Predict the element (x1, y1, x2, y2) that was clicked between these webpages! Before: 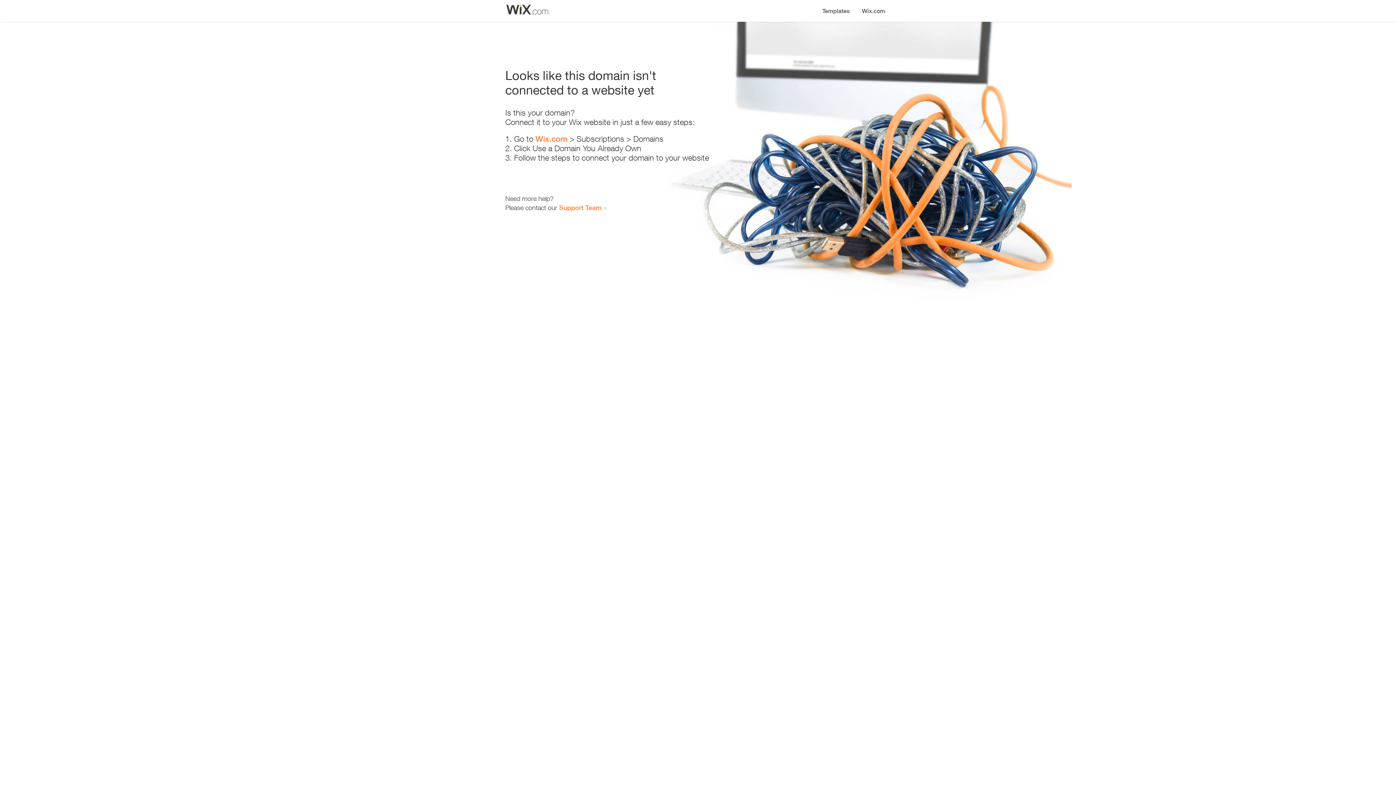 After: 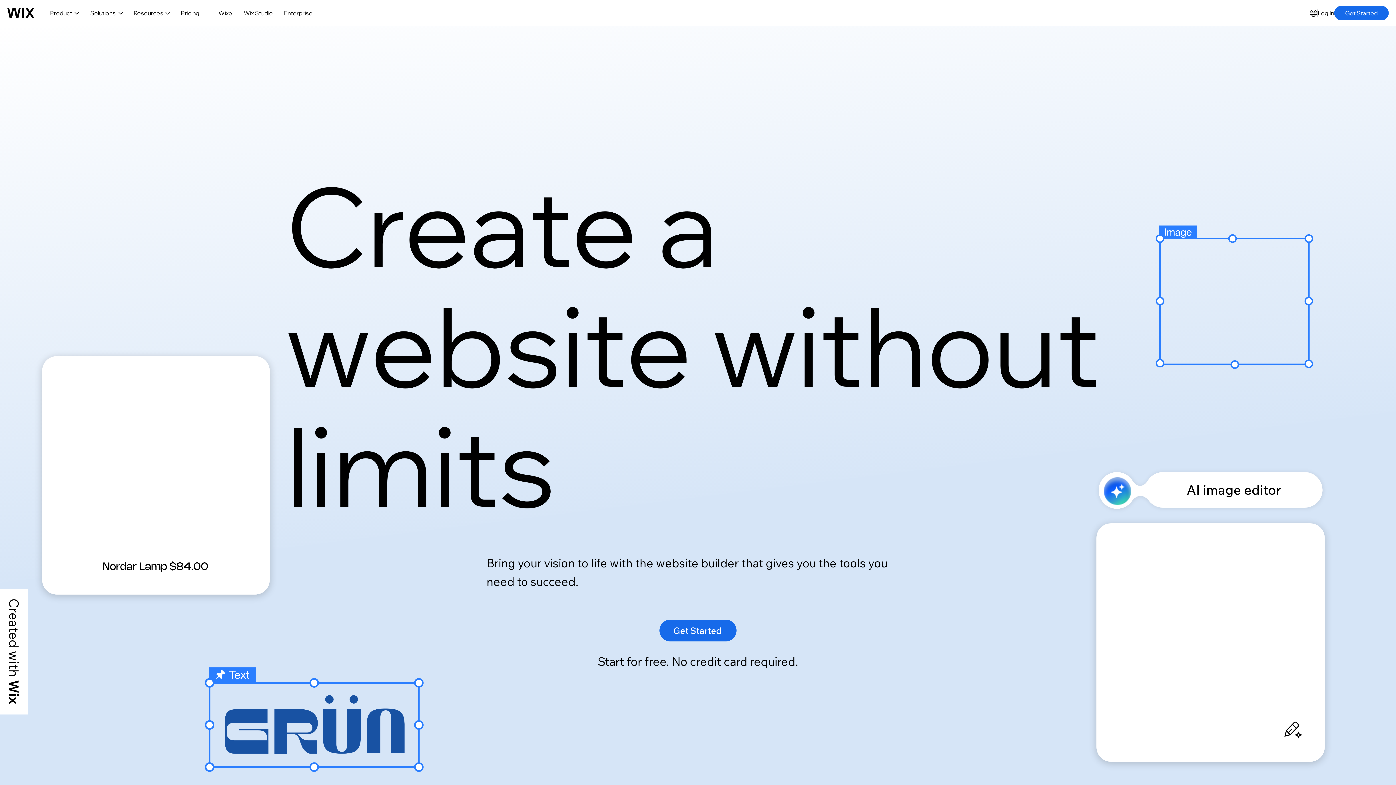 Action: bbox: (856, 0, 890, 14) label: Wix.com